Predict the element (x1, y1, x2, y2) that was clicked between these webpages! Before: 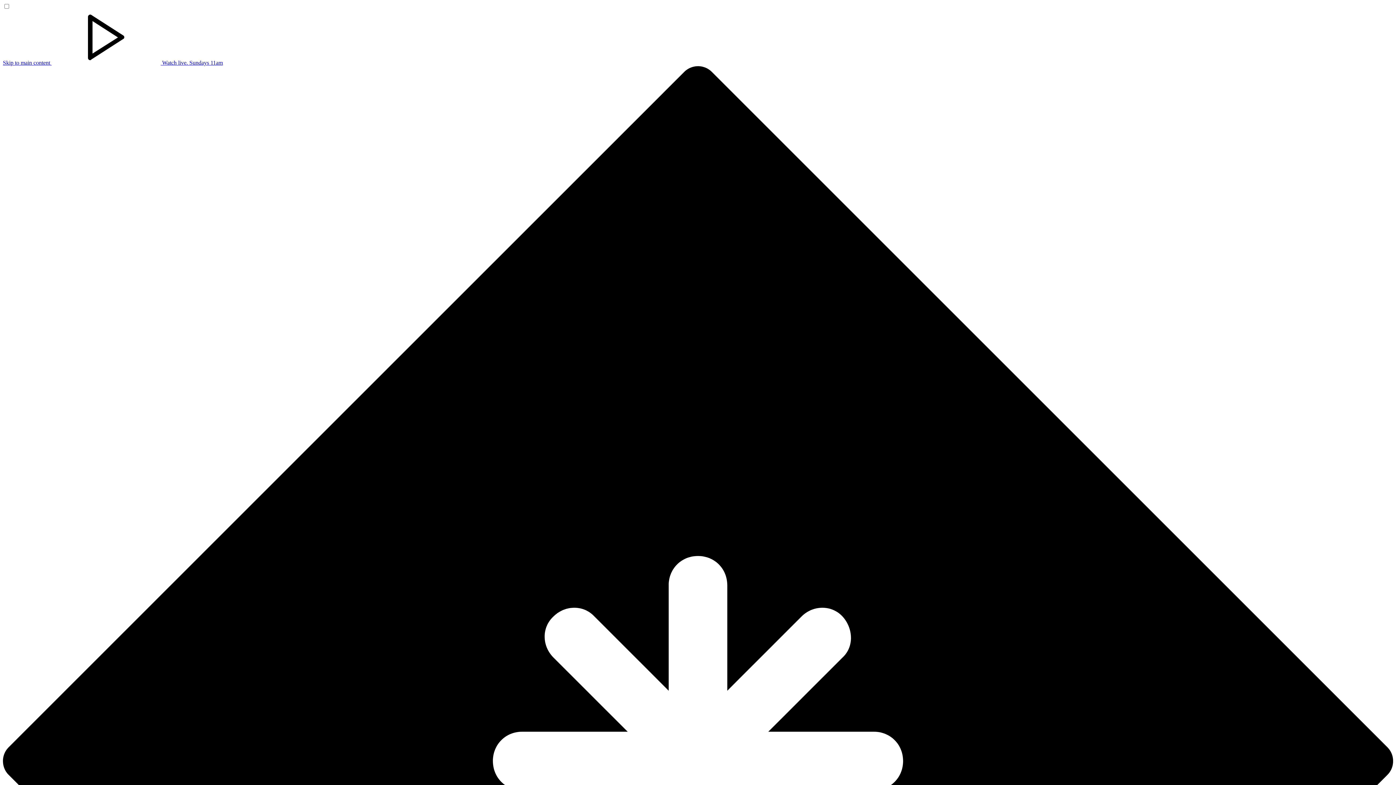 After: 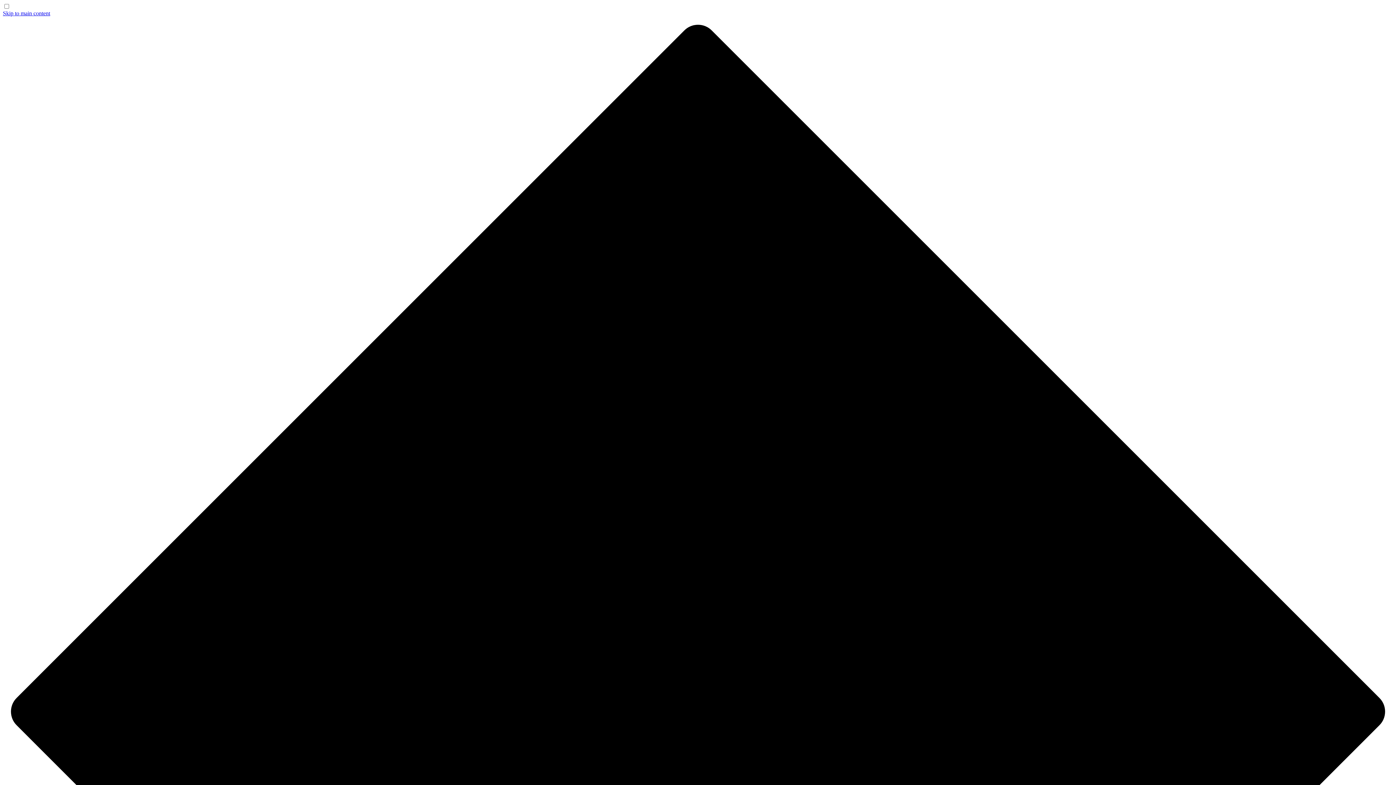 Action: label:   Watch live. Sundays 11am bbox: (50, 59, 222, 65)